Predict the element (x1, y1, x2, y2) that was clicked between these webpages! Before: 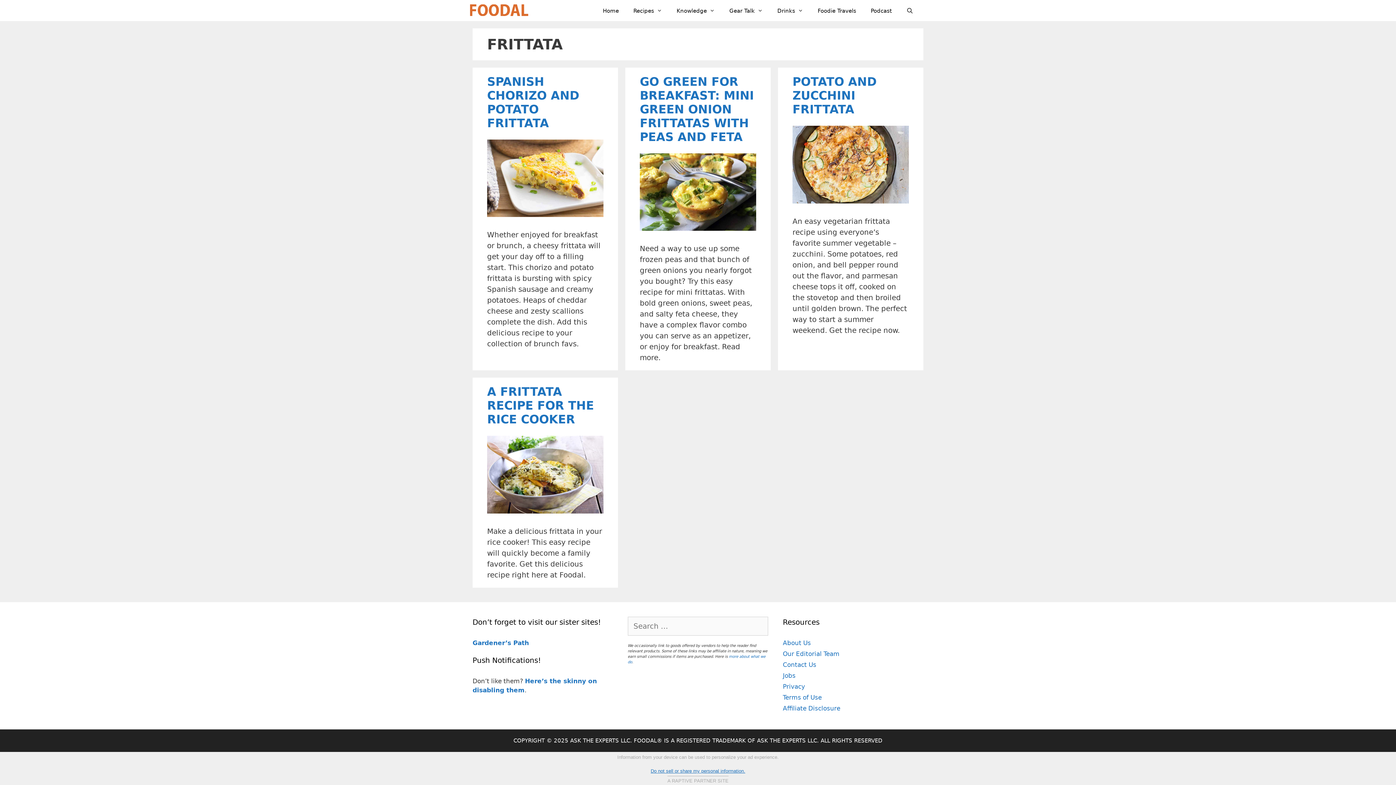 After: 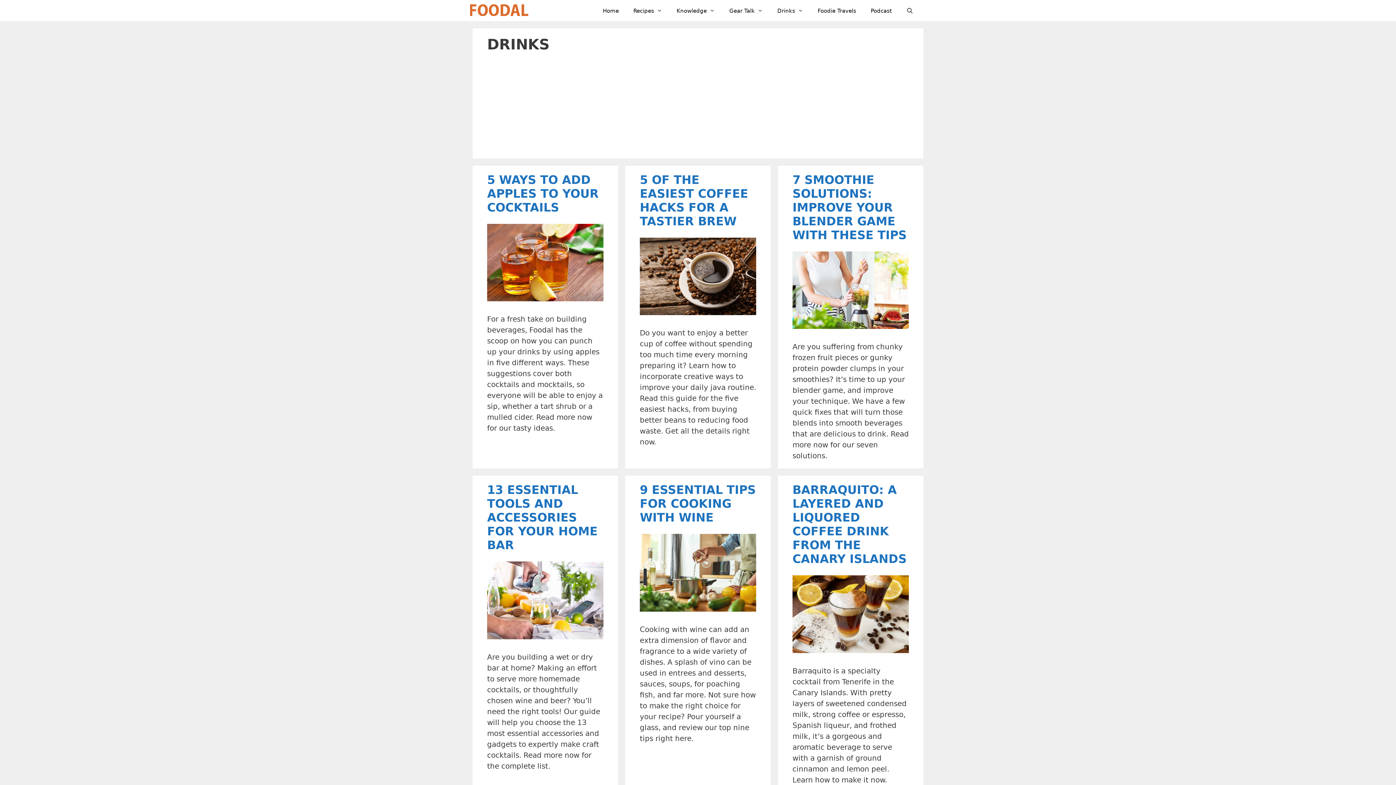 Action: label: Drinks bbox: (770, 4, 810, 17)